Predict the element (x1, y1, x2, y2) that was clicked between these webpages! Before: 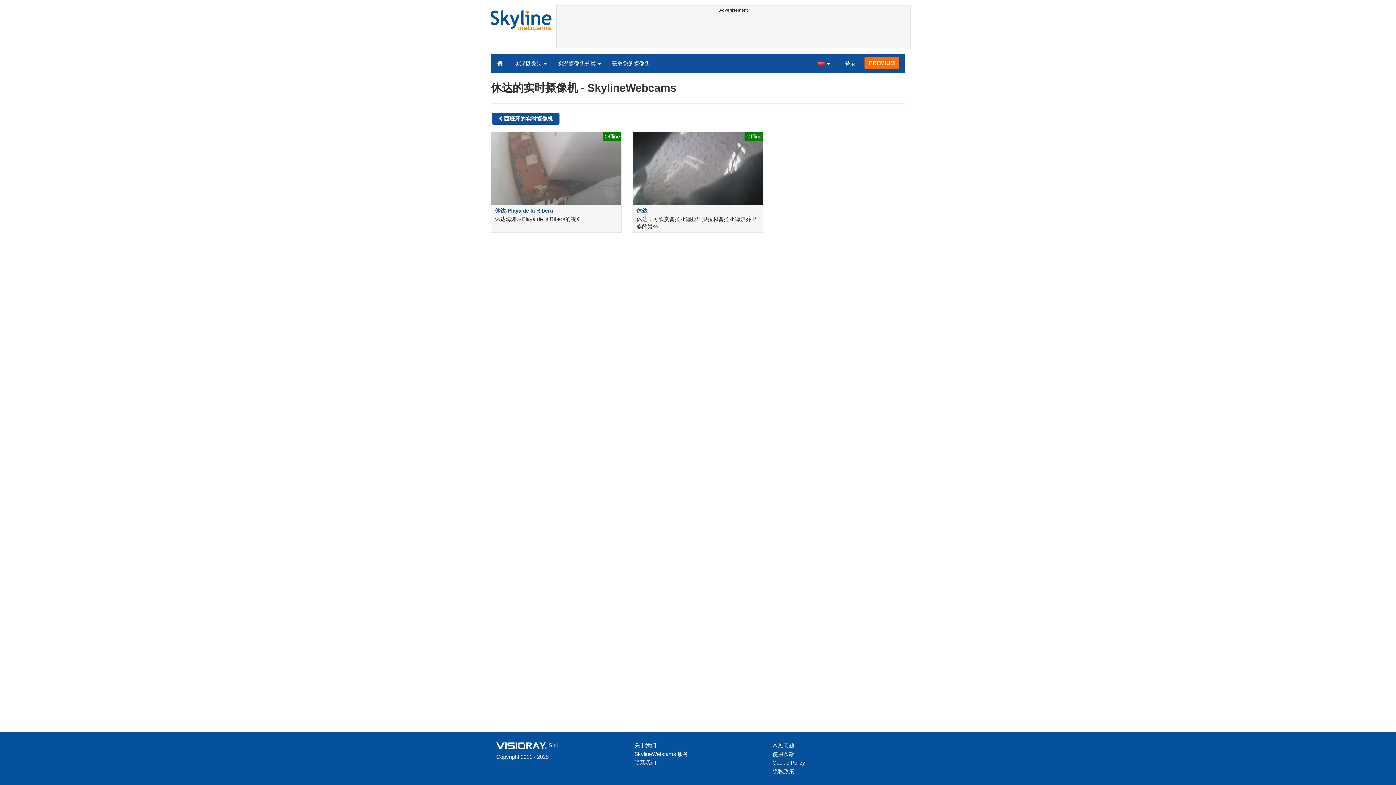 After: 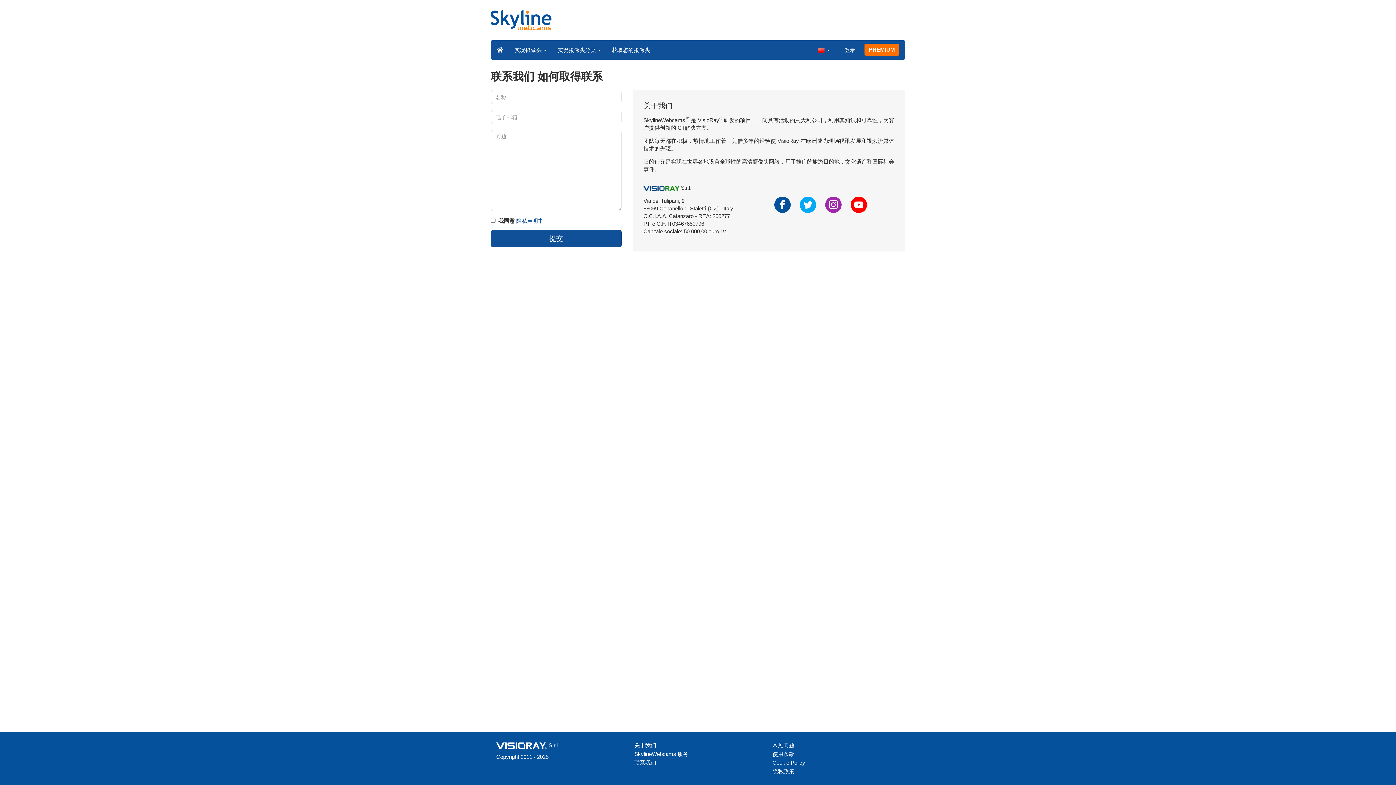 Action: label: 联系我们 bbox: (634, 758, 761, 767)